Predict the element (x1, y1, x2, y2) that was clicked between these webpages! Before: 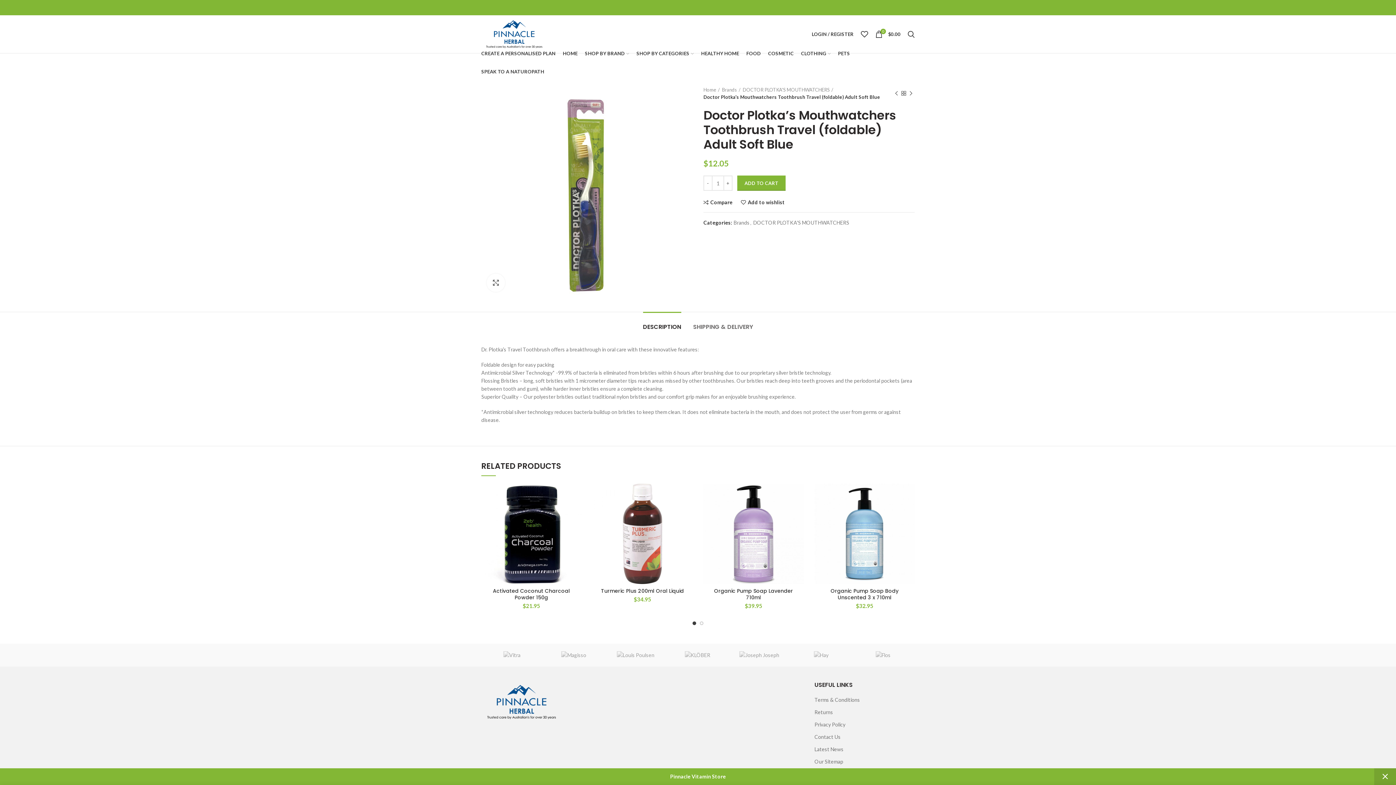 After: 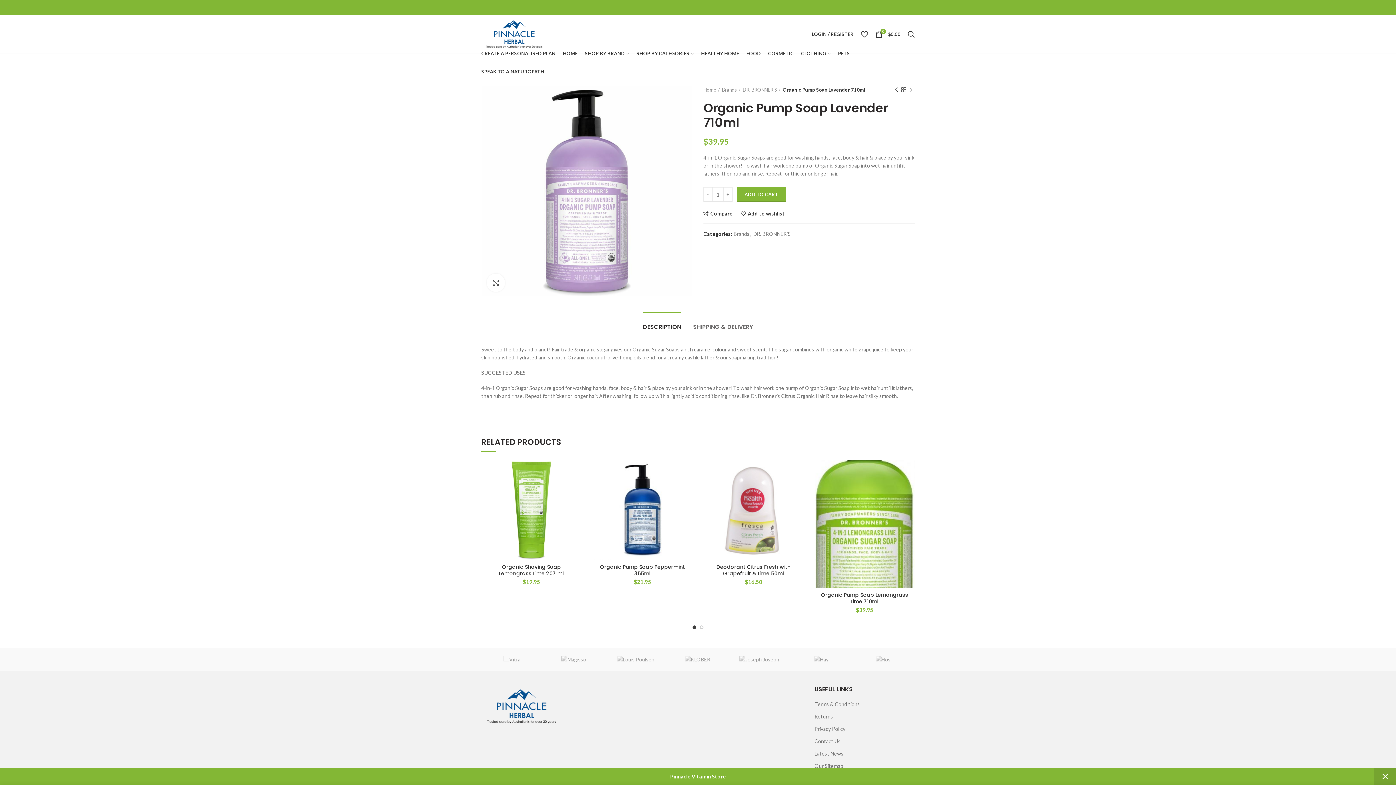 Action: label: Organic Pump Soap Lavender 710ml bbox: (707, 587, 800, 600)